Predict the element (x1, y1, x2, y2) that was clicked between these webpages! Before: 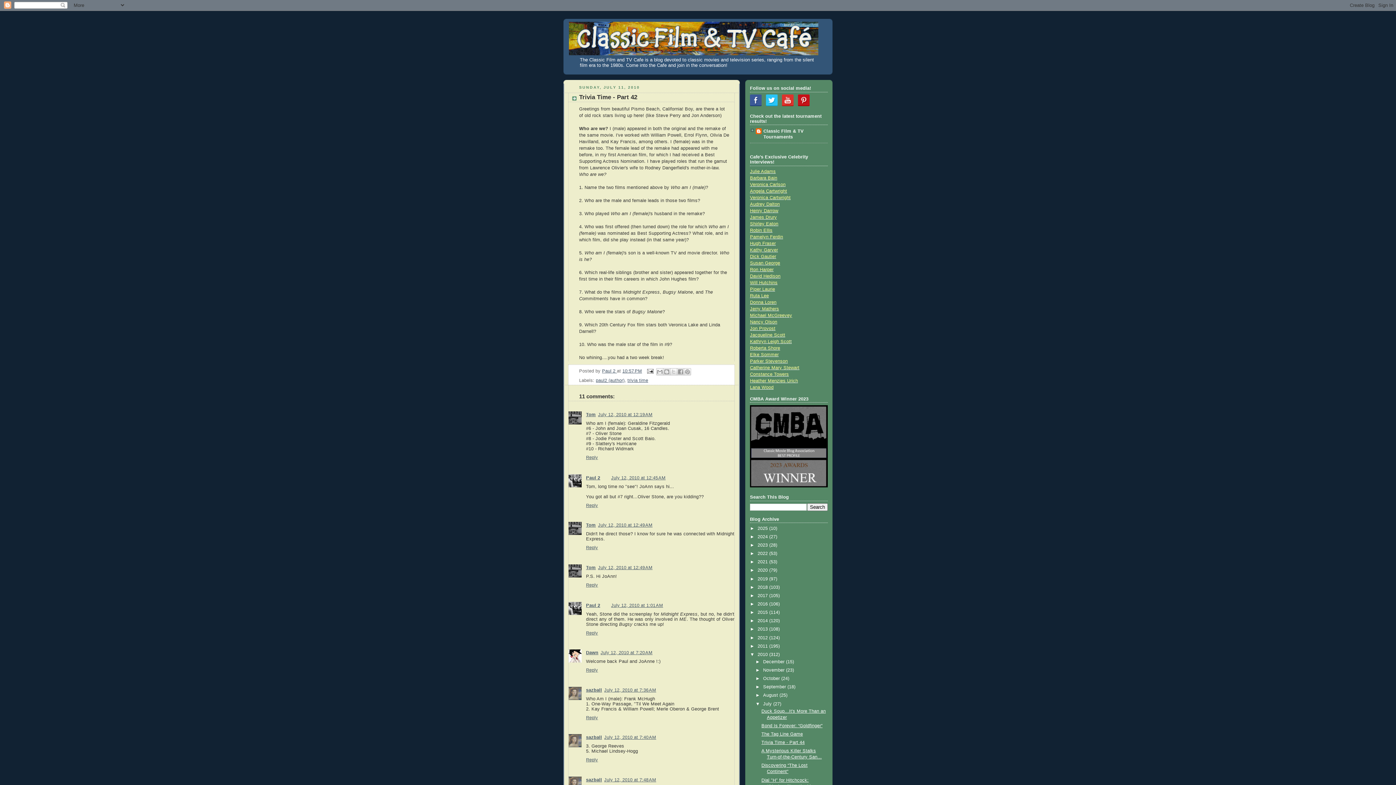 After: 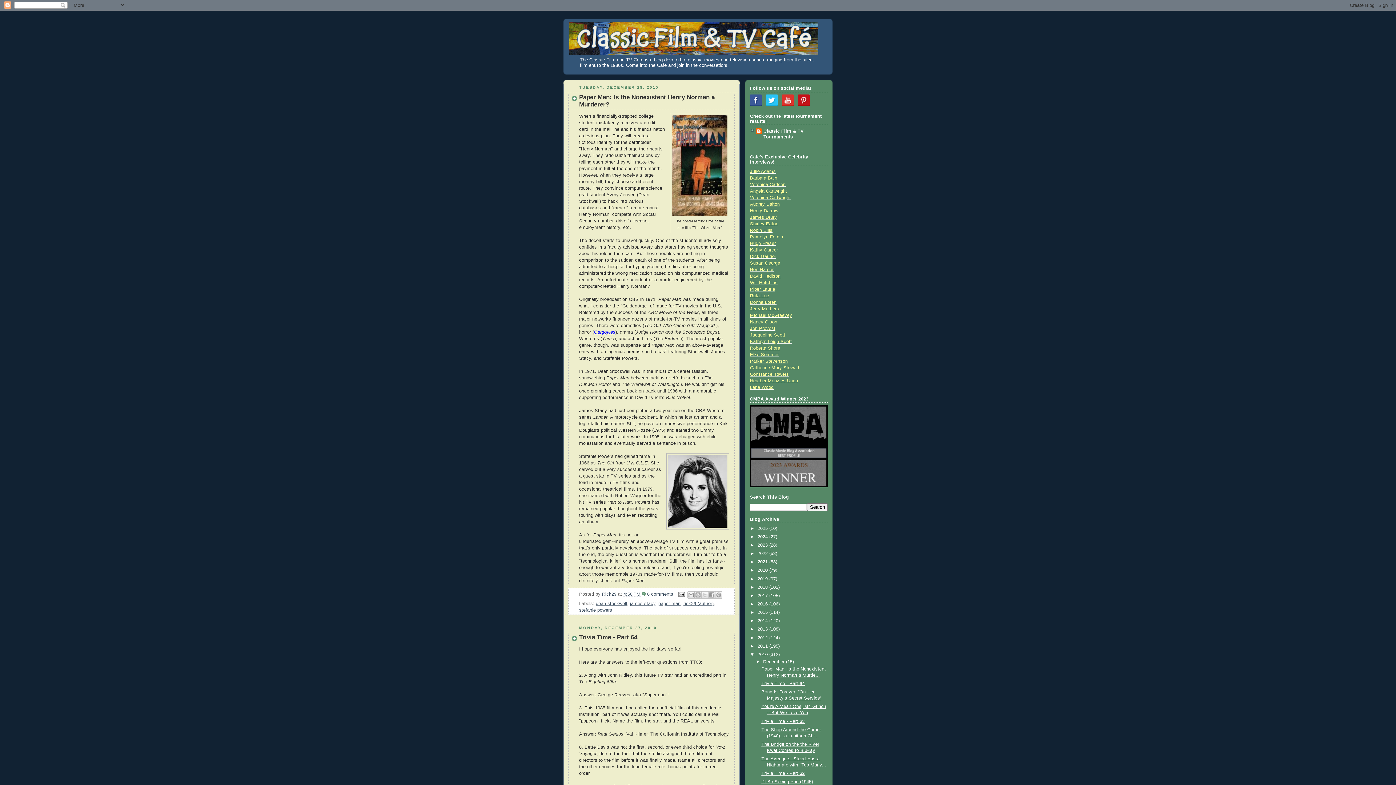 Action: label: 2010  bbox: (757, 652, 769, 657)